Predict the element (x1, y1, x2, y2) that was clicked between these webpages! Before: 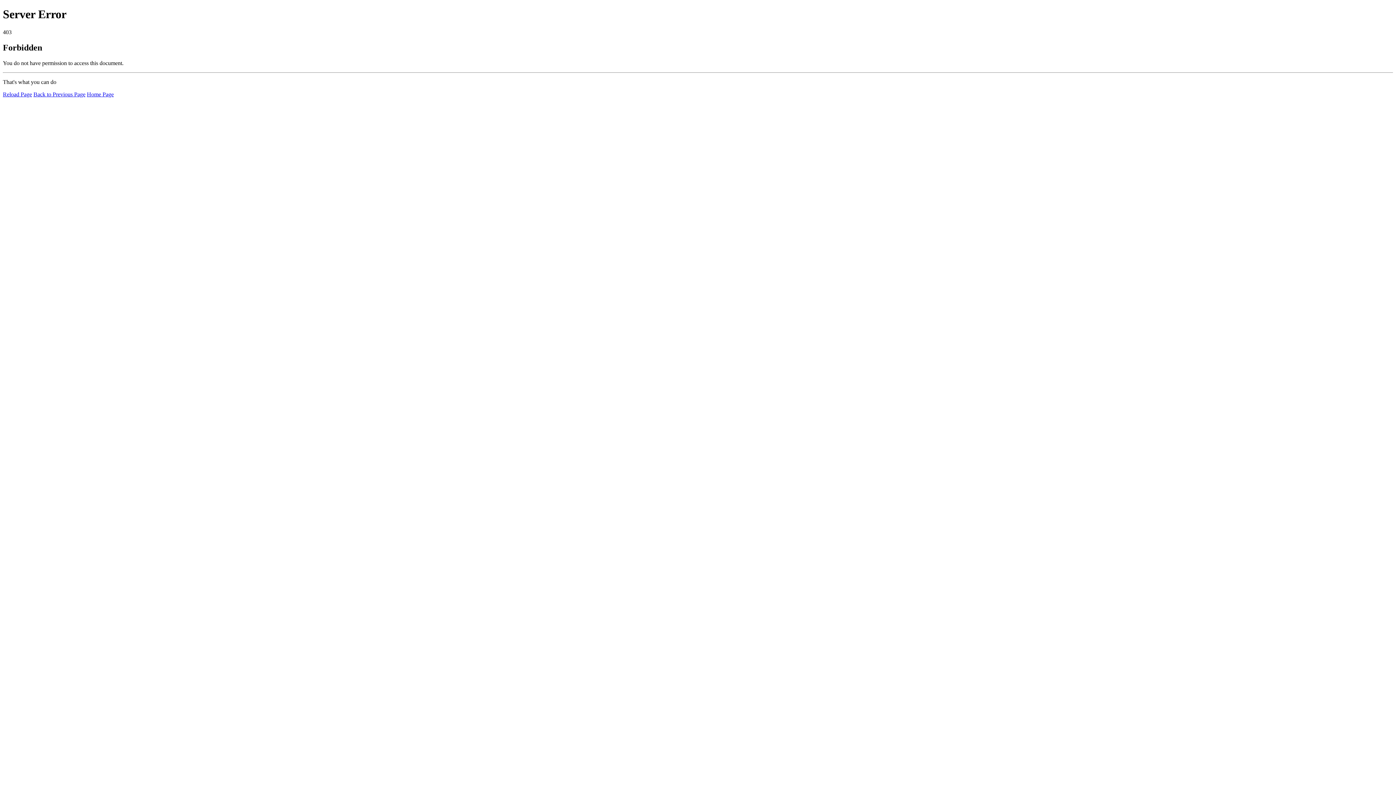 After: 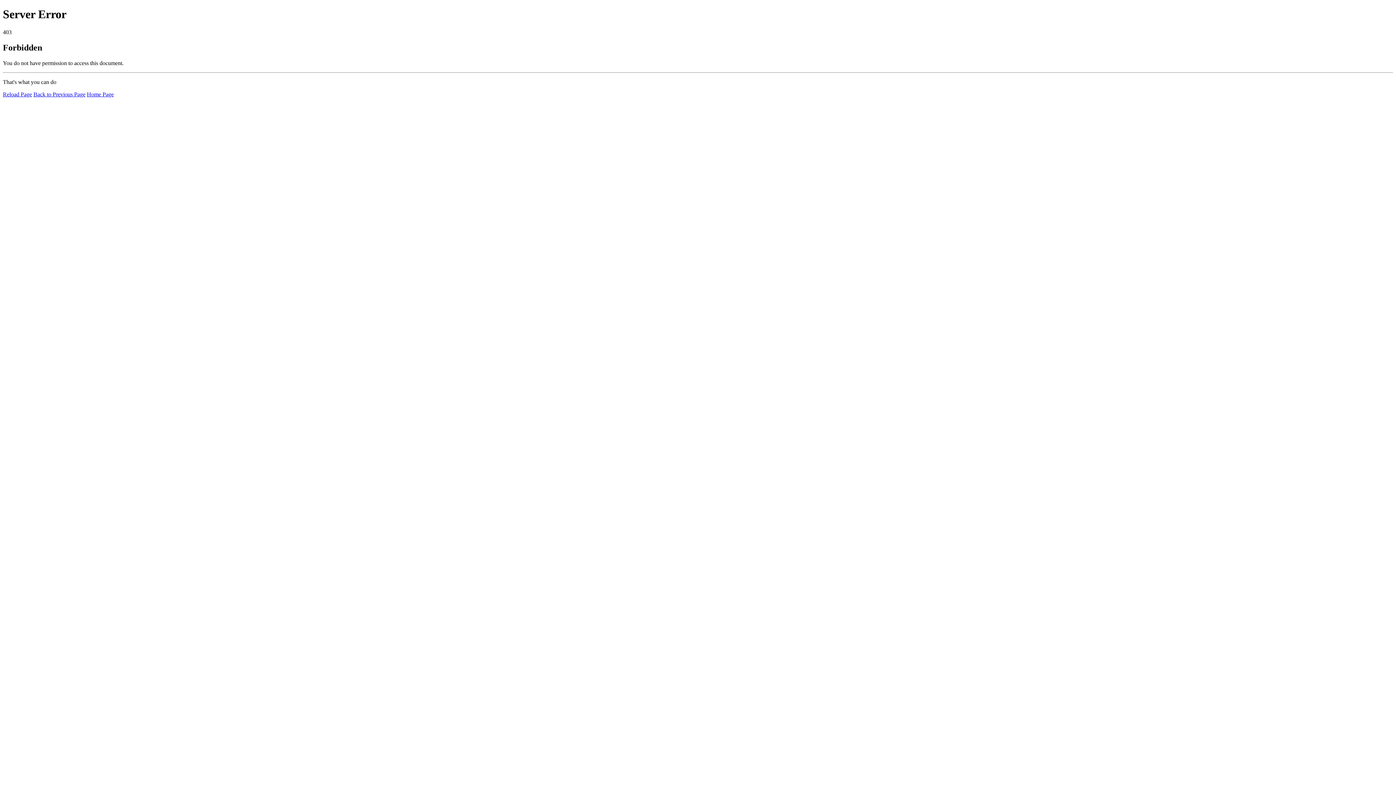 Action: bbox: (2, 91, 32, 97) label: Reload Page